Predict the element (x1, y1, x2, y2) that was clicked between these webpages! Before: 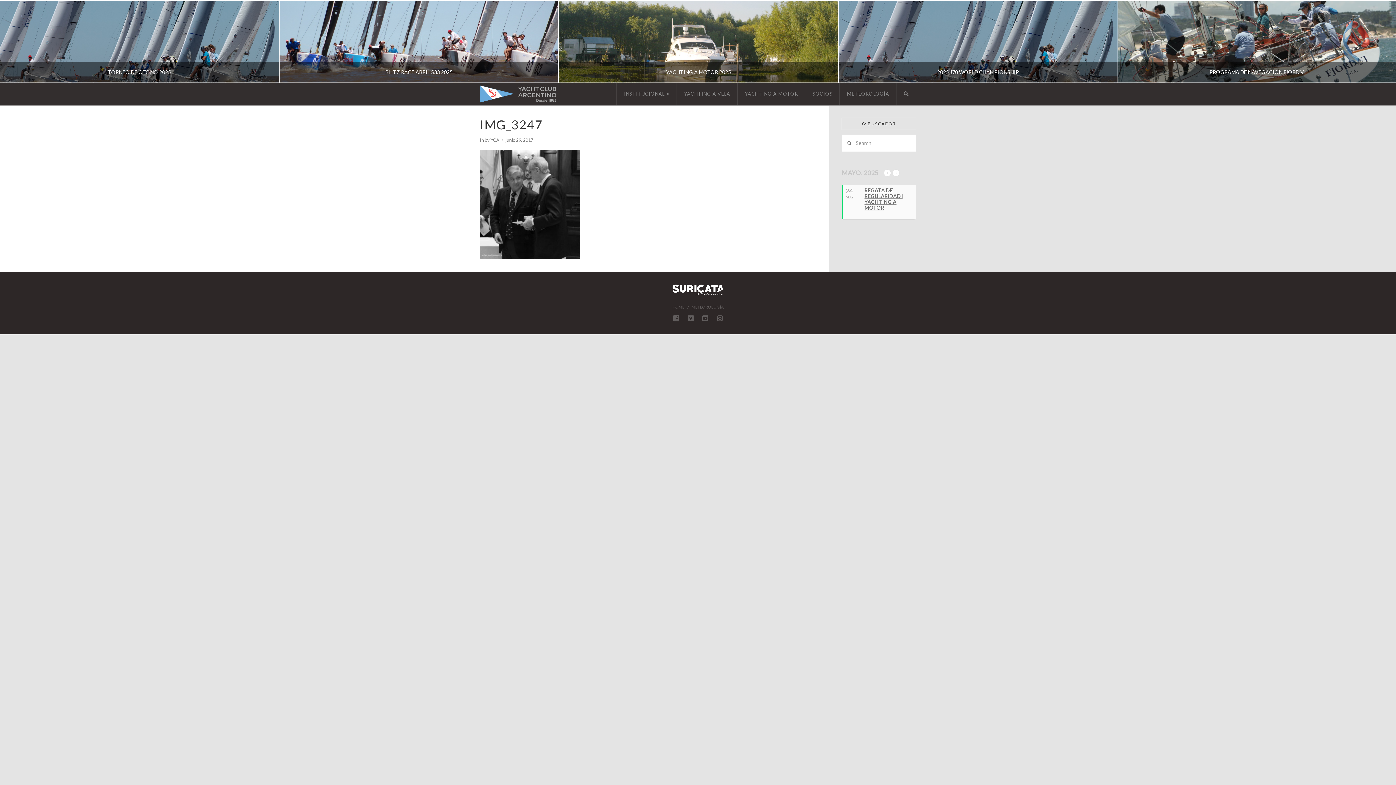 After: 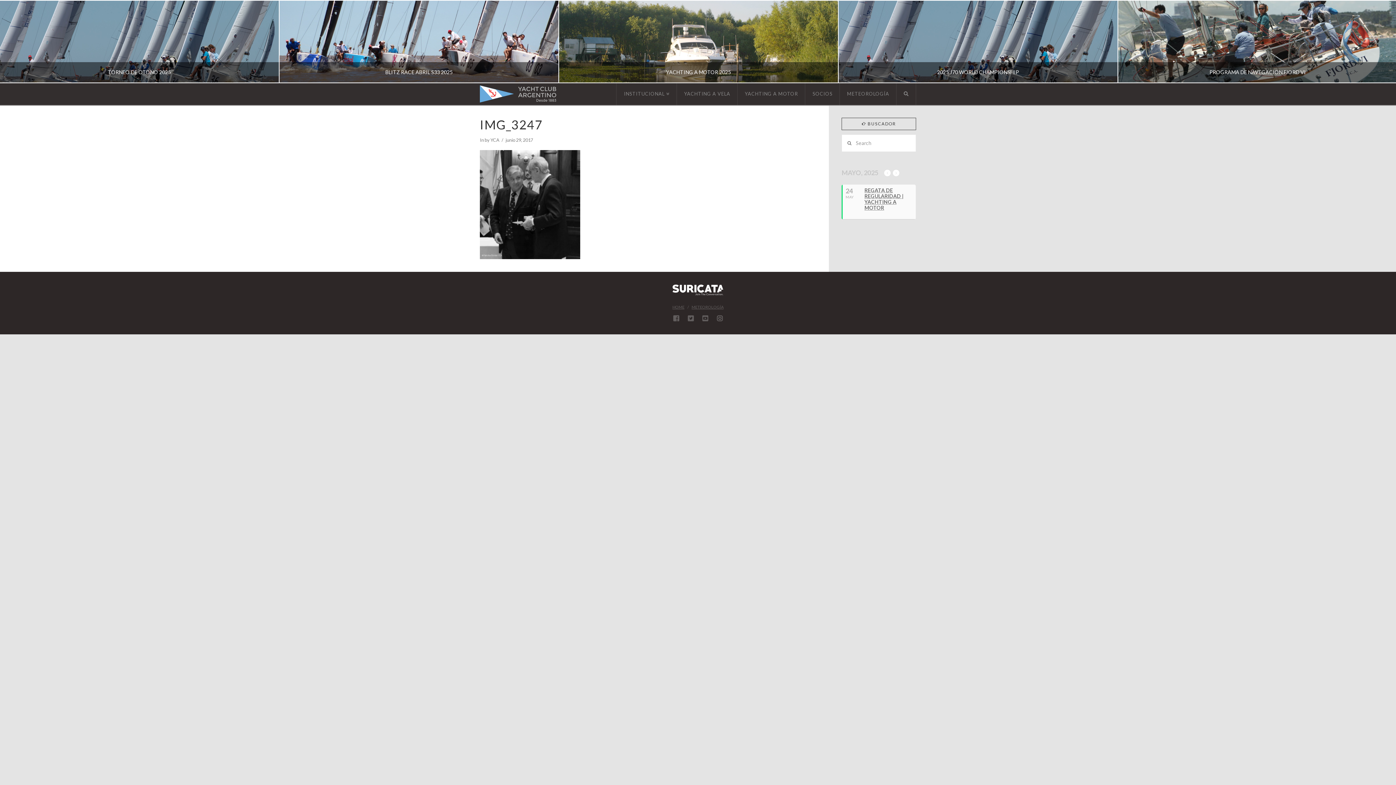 Action: bbox: (480, 284, 916, 296)